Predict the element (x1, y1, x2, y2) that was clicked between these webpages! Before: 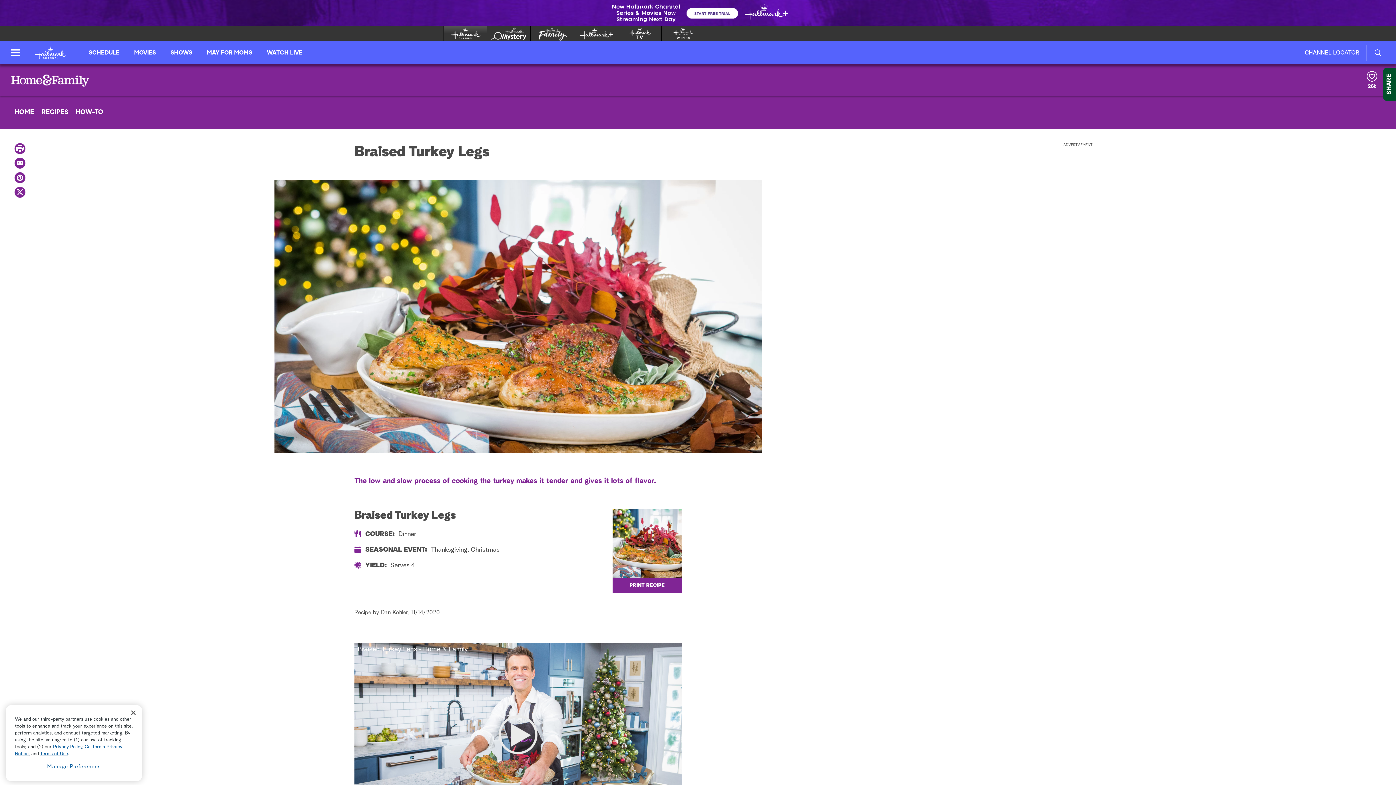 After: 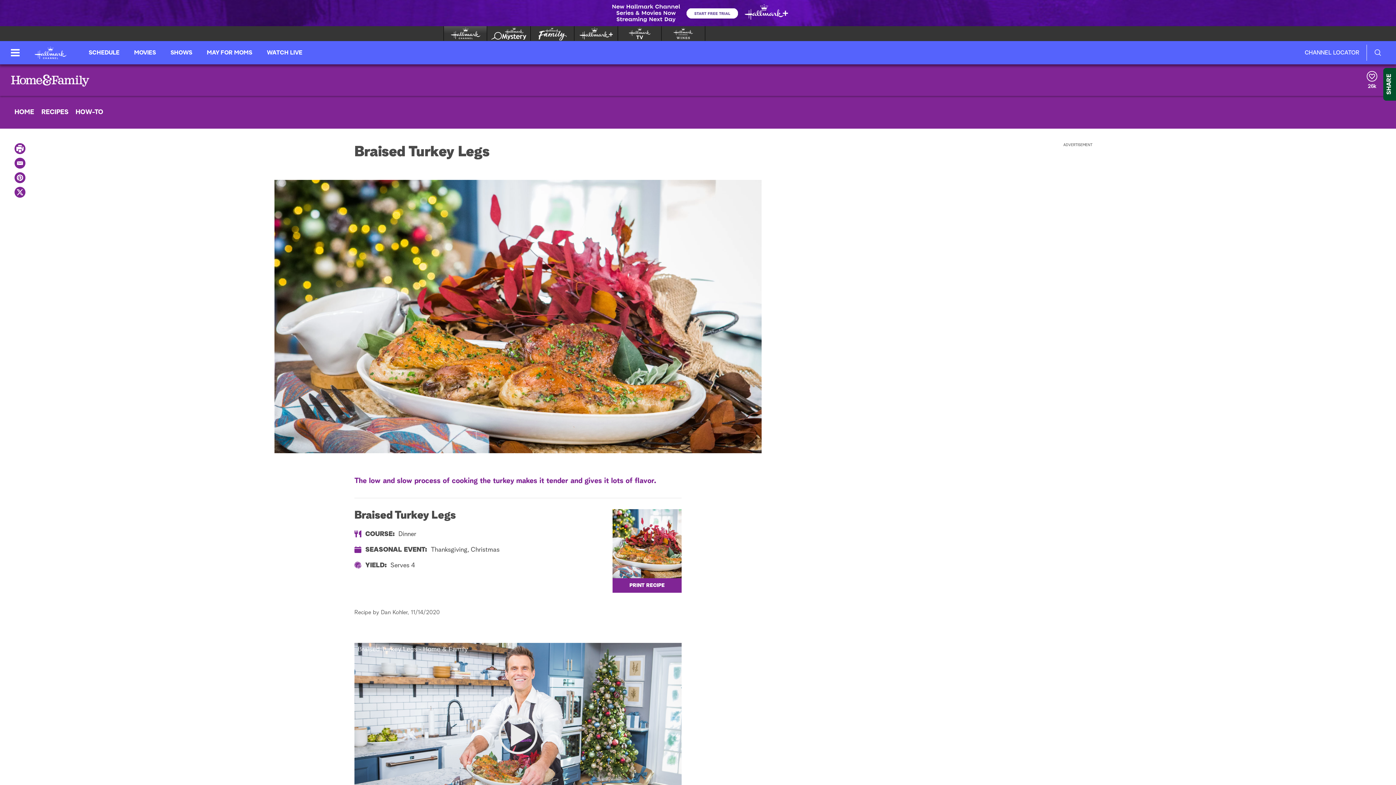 Action: bbox: (131, 706, 135, 715) label: Close